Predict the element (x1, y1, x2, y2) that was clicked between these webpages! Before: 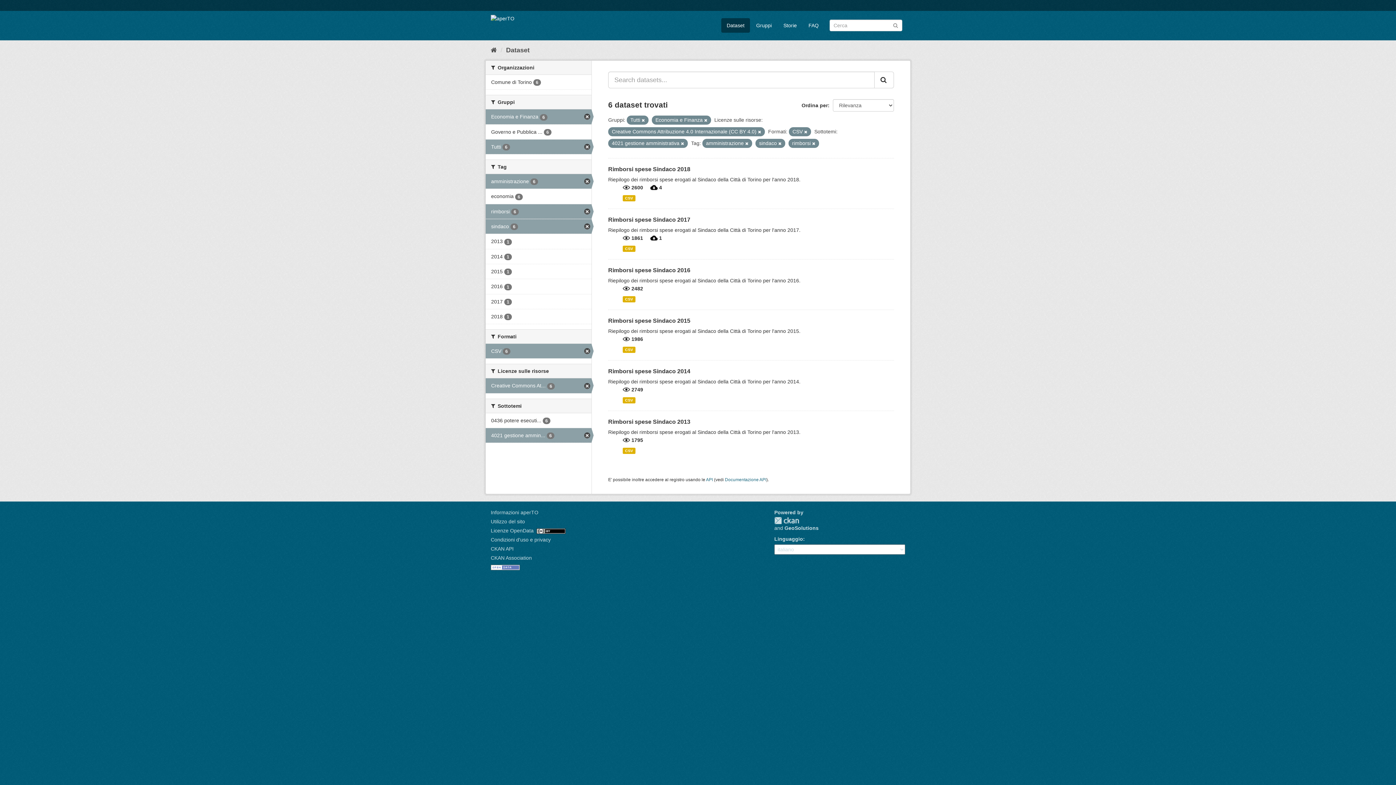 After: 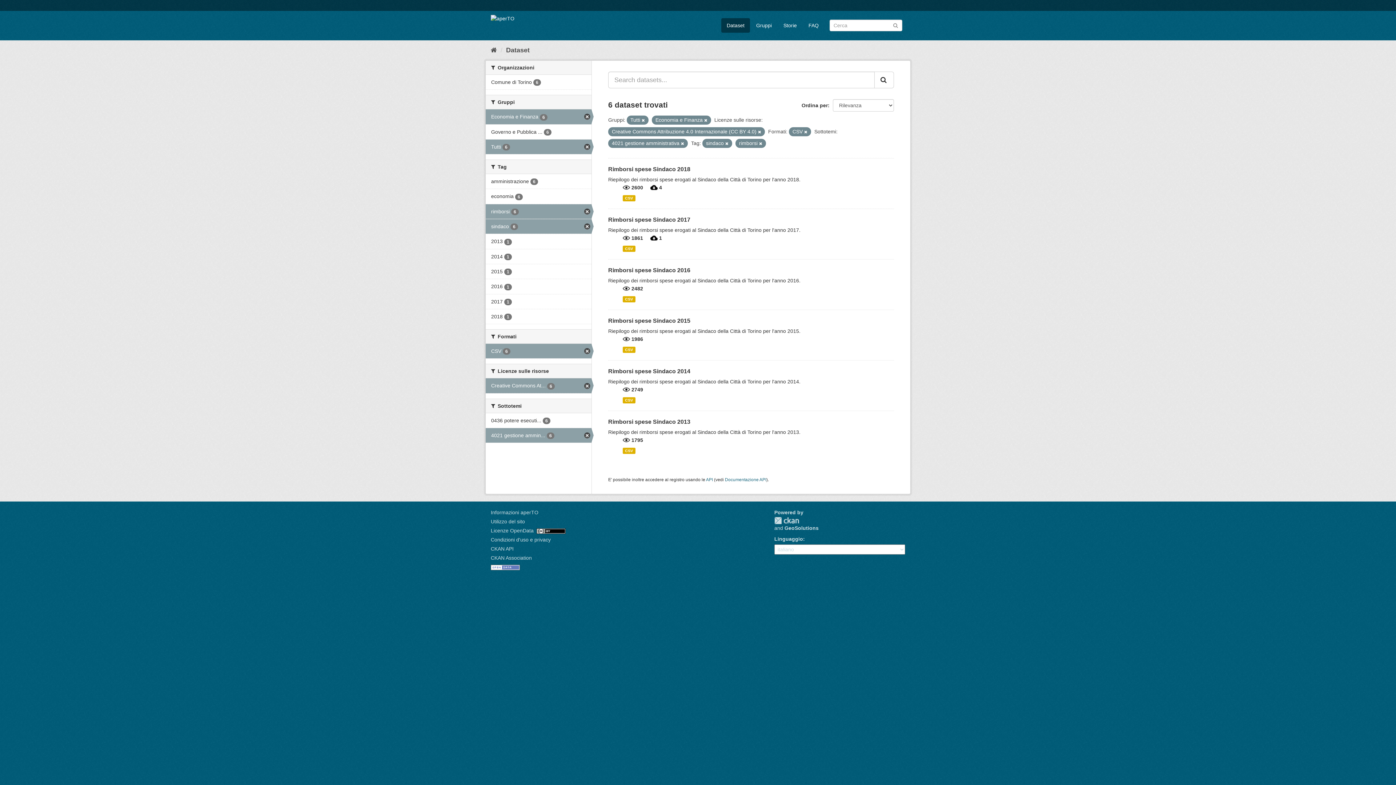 Action: label: amministrazione 6 bbox: (485, 174, 591, 188)